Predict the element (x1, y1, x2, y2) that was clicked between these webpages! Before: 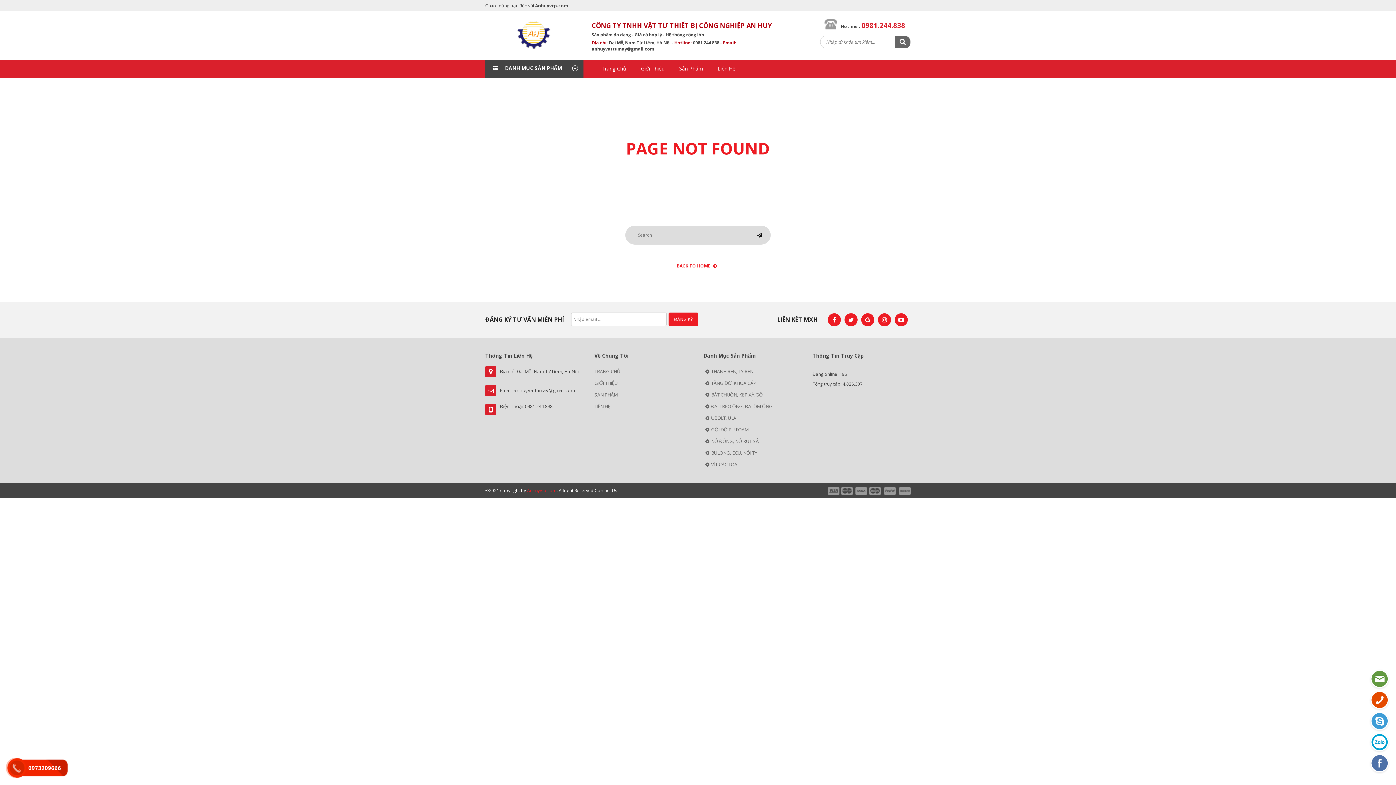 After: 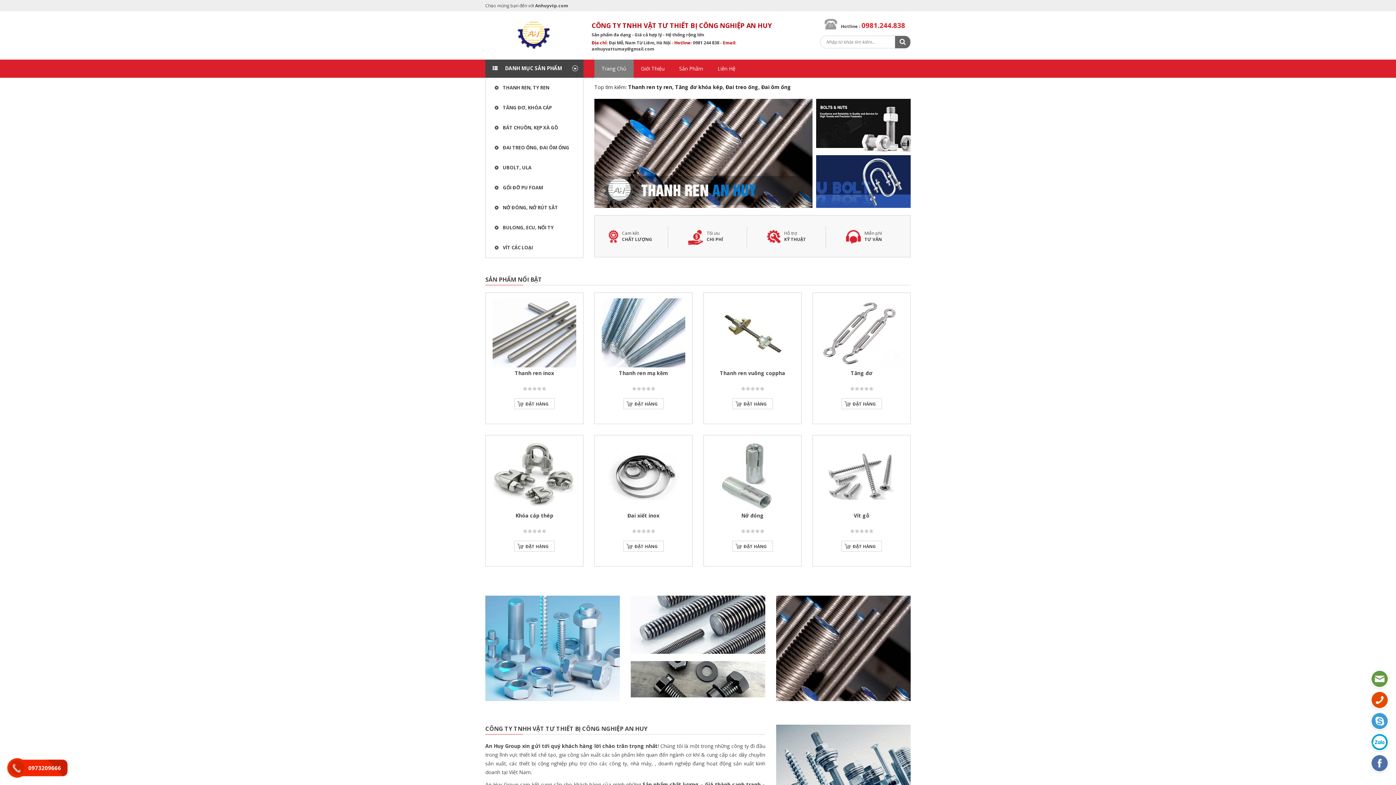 Action: bbox: (594, 59, 633, 77) label: Trang Chủ